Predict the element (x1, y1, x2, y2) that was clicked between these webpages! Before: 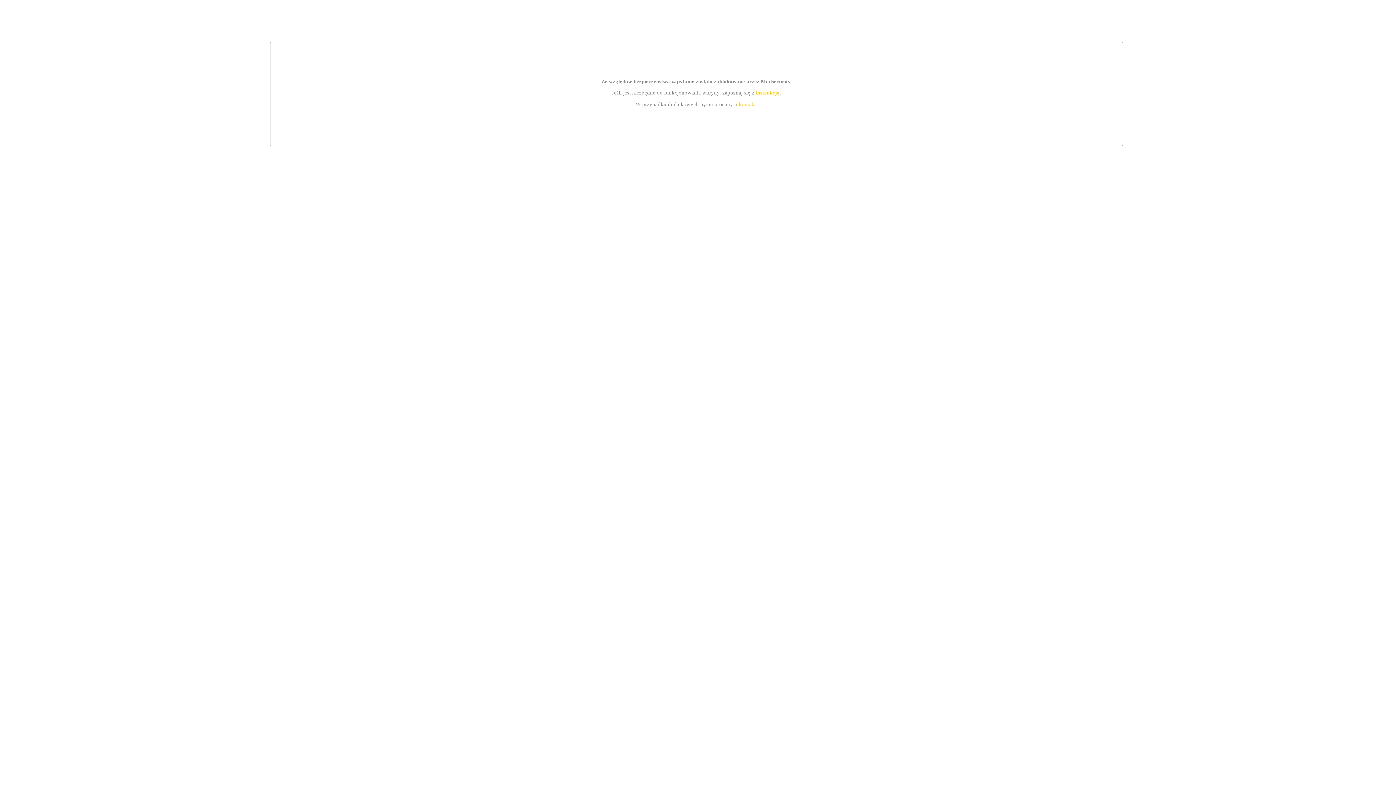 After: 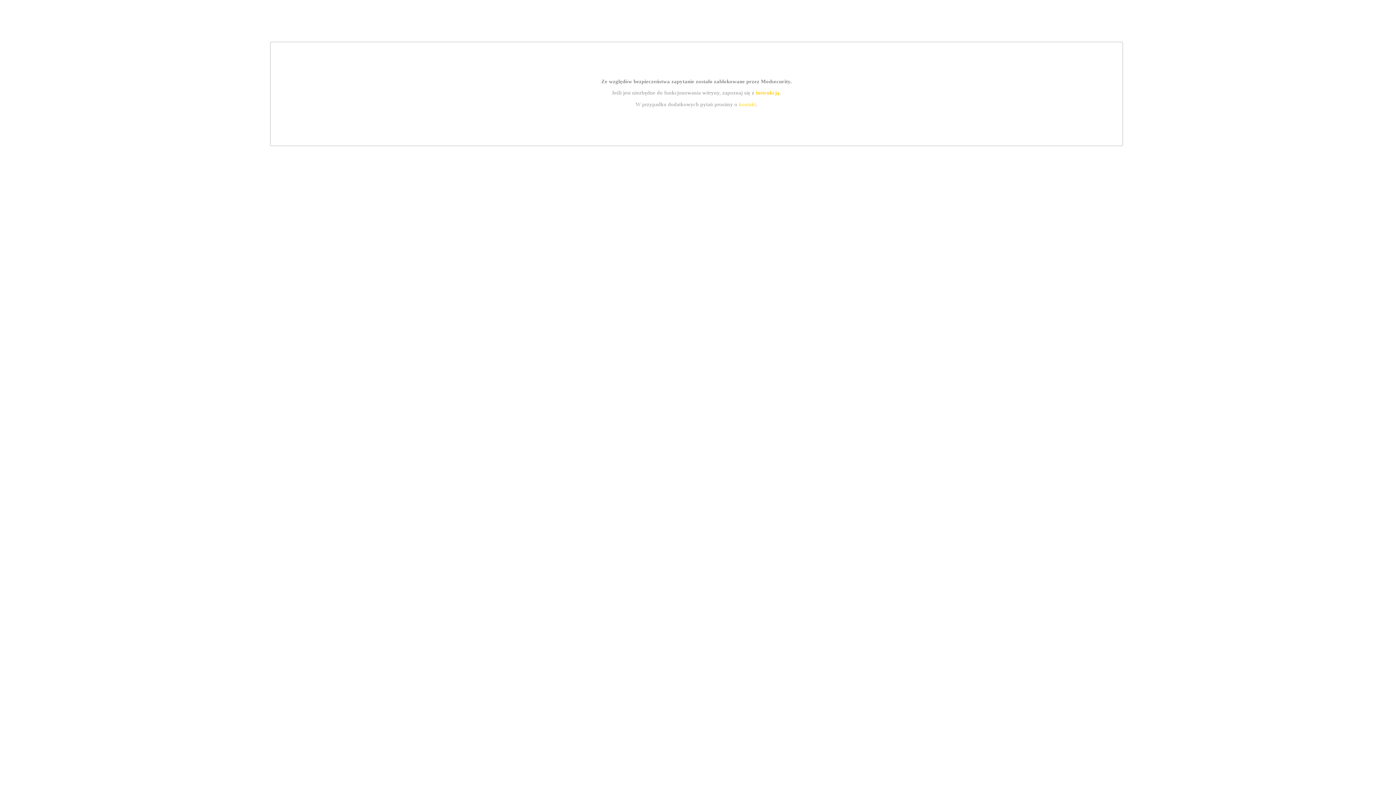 Action: label: instrukcją bbox: (755, 89, 779, 95)